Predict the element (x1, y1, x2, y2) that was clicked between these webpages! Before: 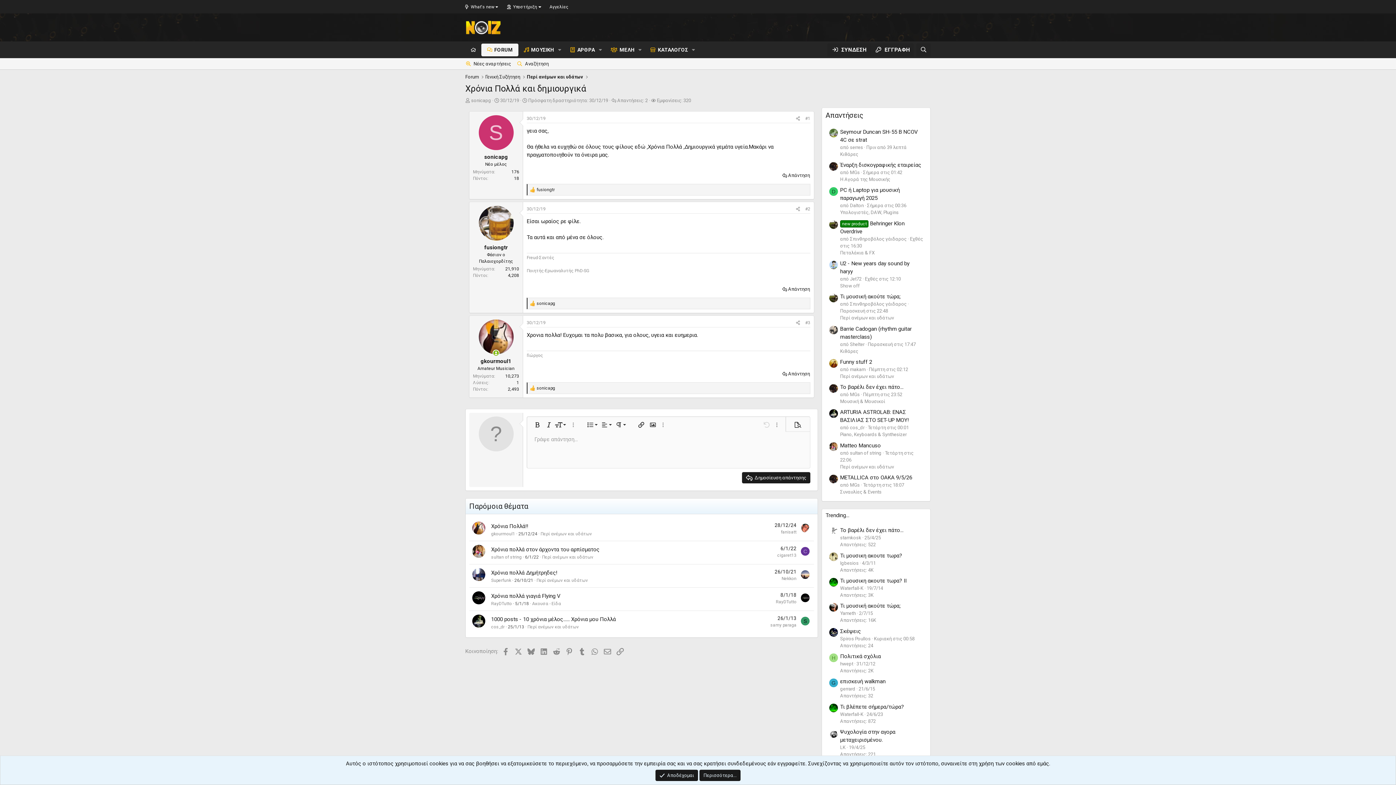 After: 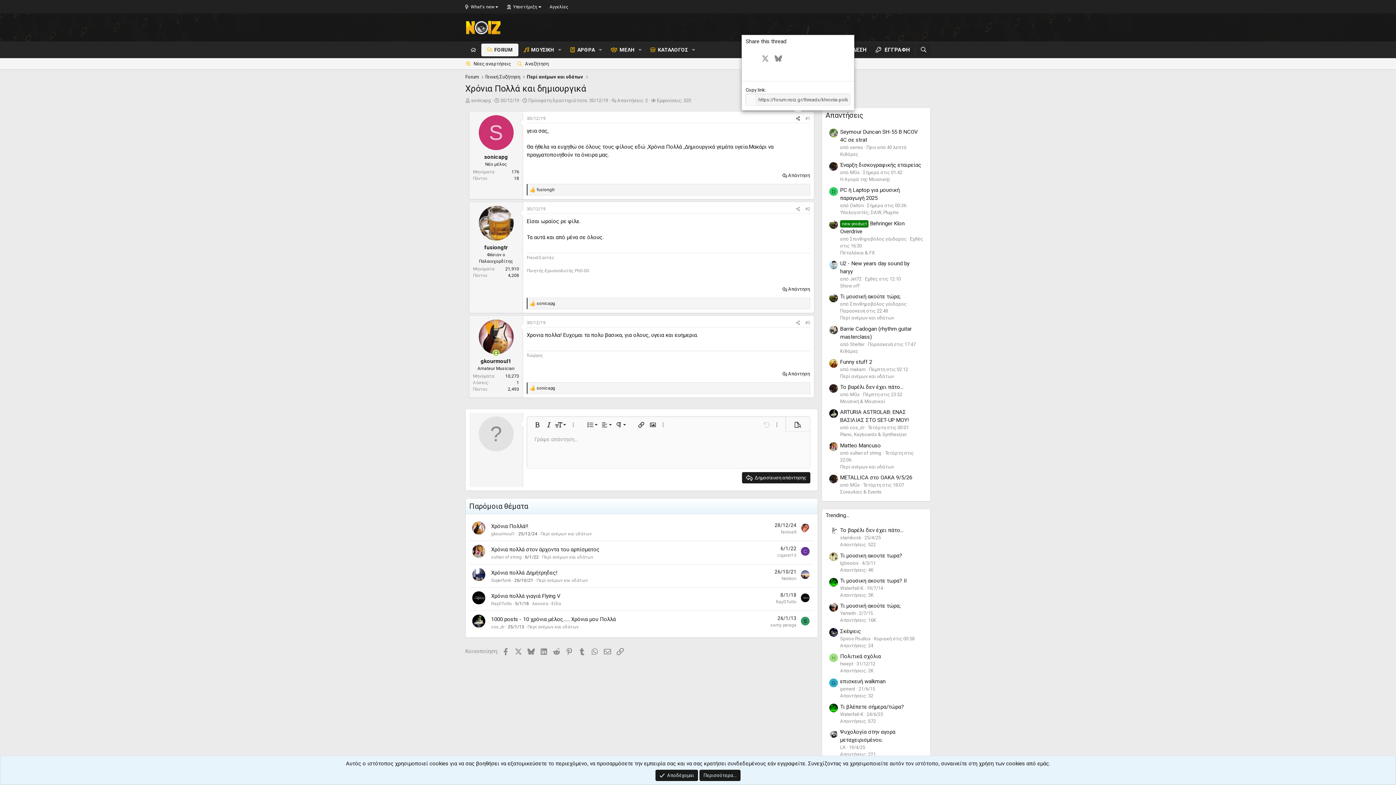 Action: label: Κοινοποίηση bbox: (793, 114, 802, 123)